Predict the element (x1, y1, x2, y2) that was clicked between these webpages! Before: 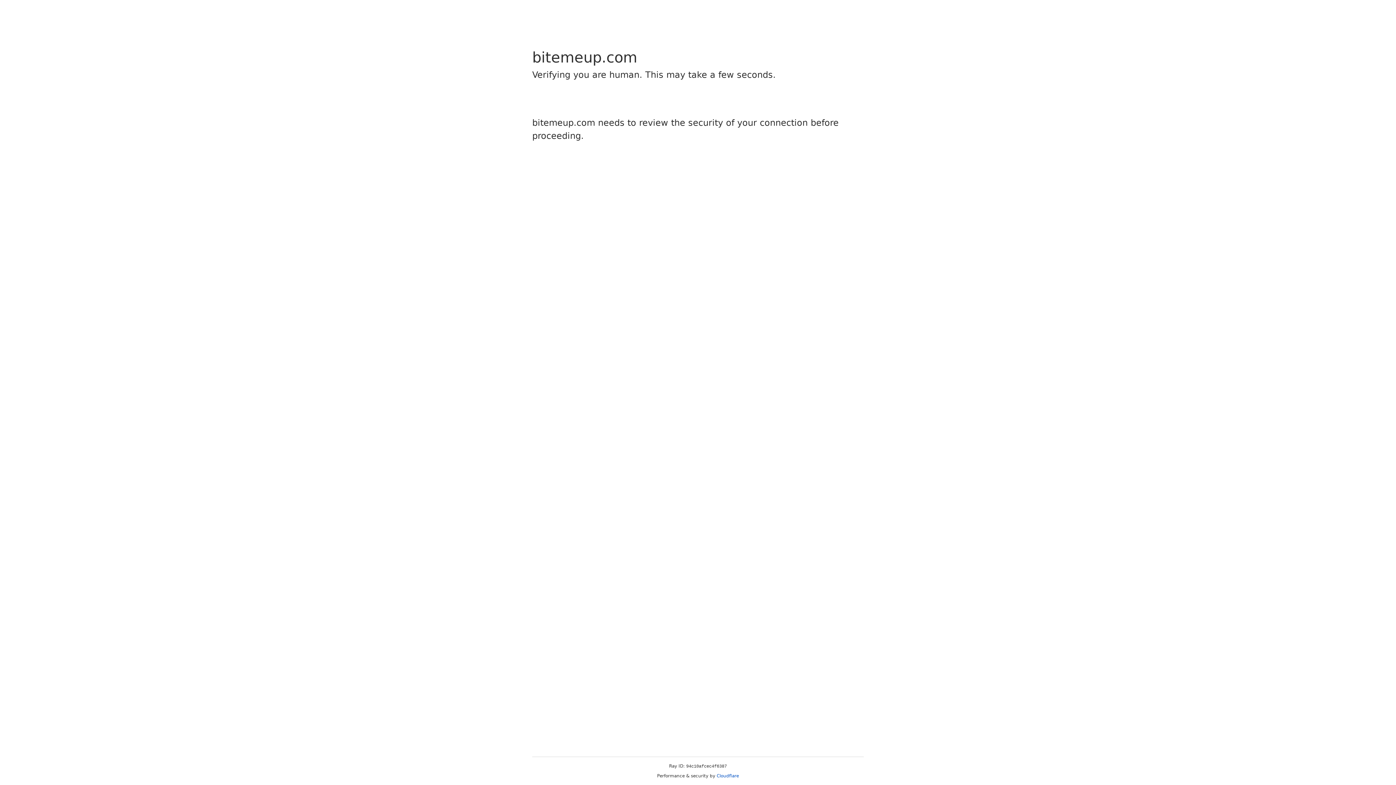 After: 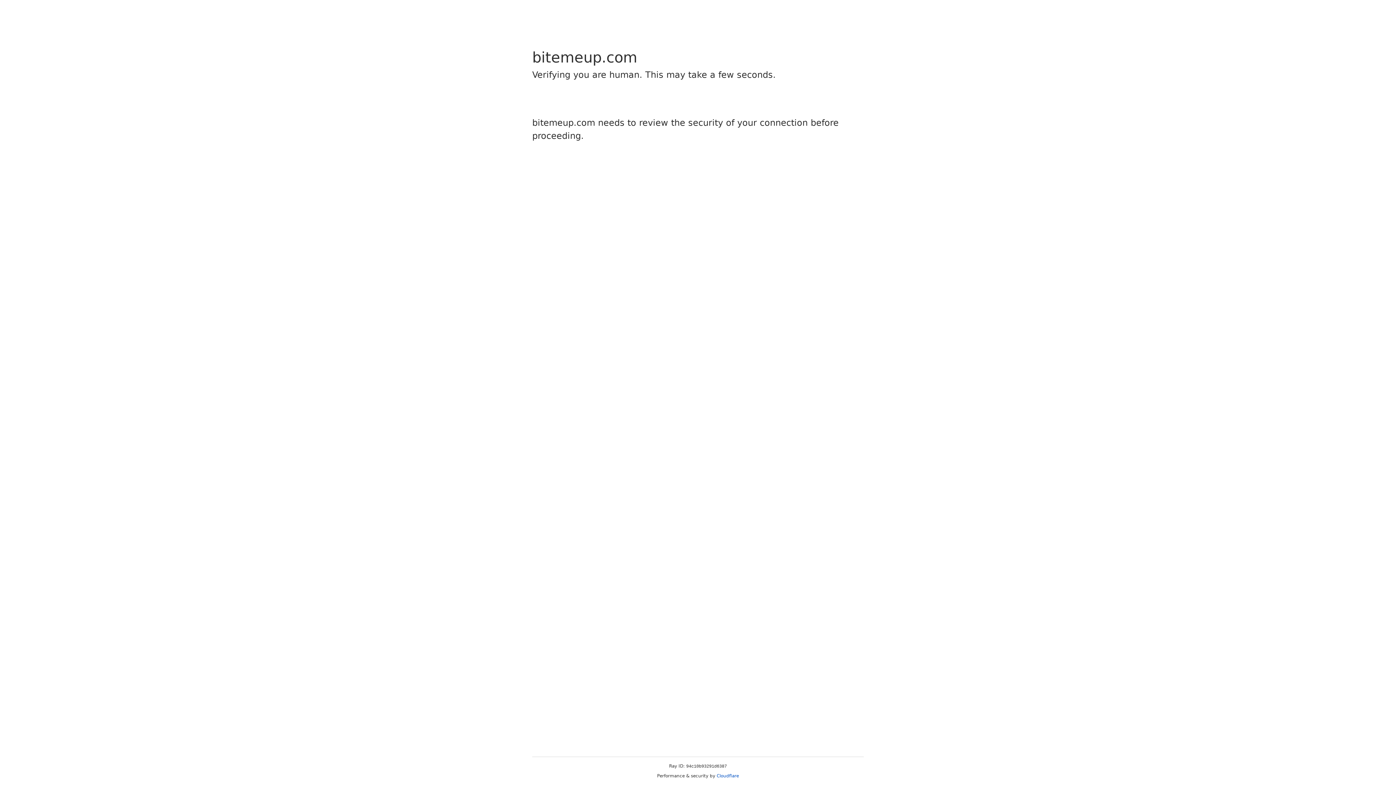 Action: label: Cloudflare bbox: (716, 773, 739, 778)